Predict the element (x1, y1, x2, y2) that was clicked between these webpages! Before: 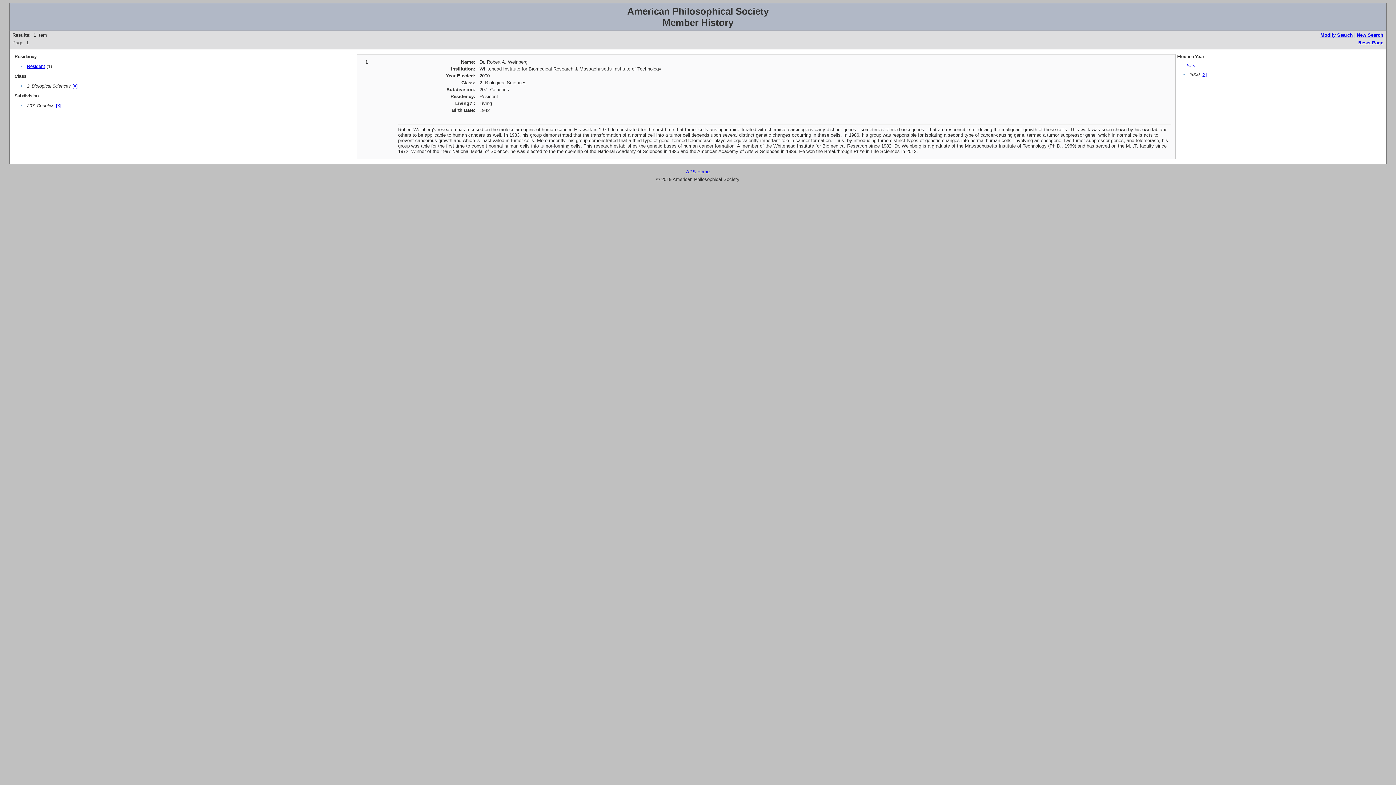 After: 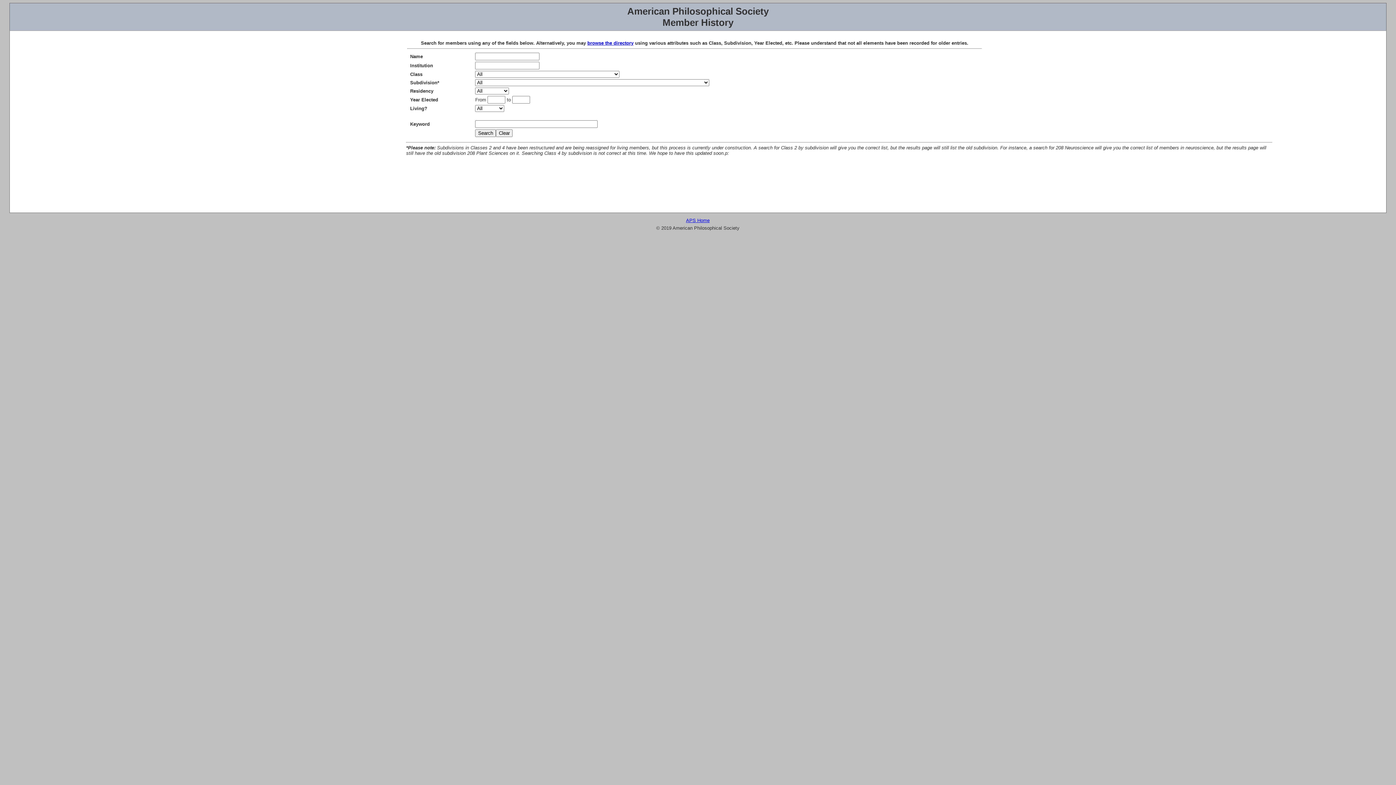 Action: label: New Search bbox: (1357, 32, 1383, 37)